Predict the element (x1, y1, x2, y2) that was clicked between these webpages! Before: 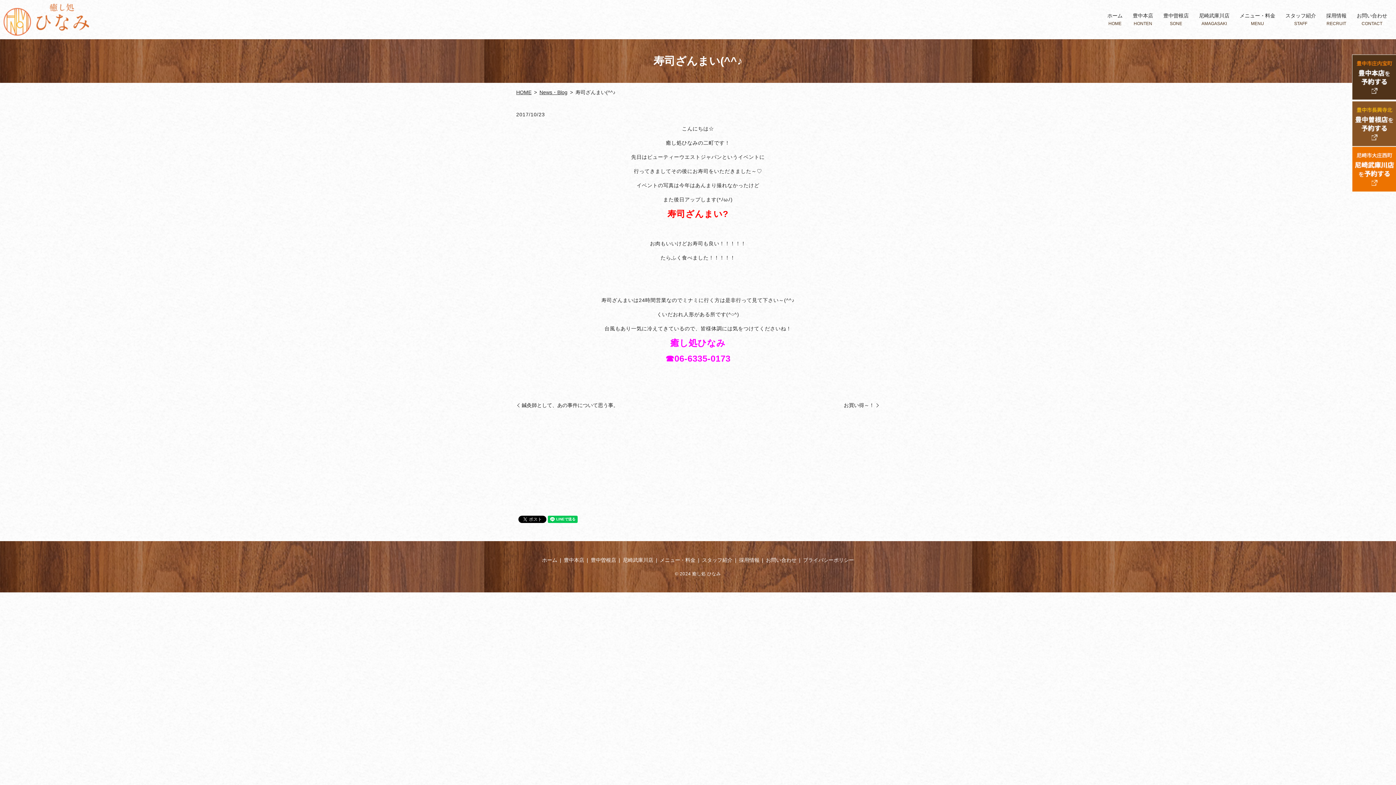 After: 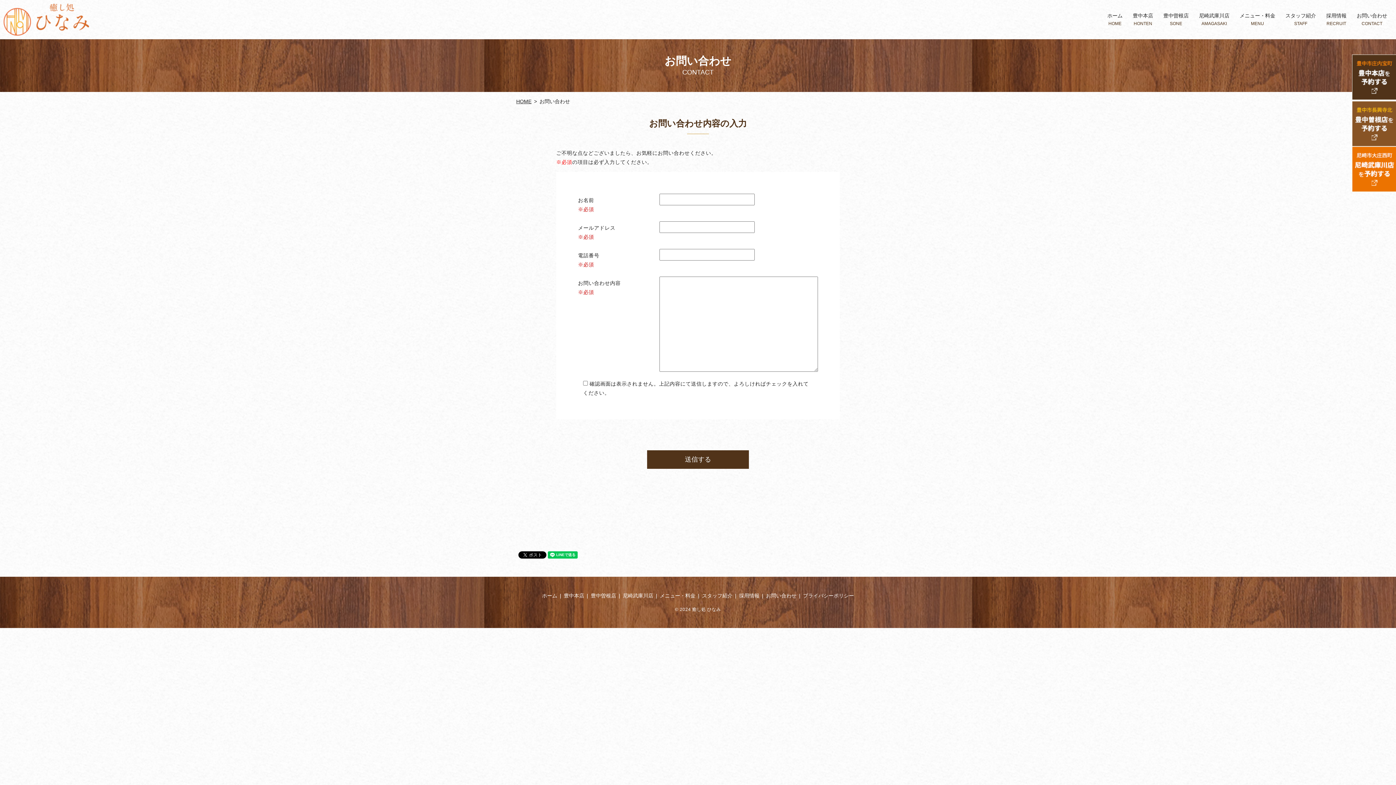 Action: label: お問い合わせ bbox: (766, 557, 796, 563)